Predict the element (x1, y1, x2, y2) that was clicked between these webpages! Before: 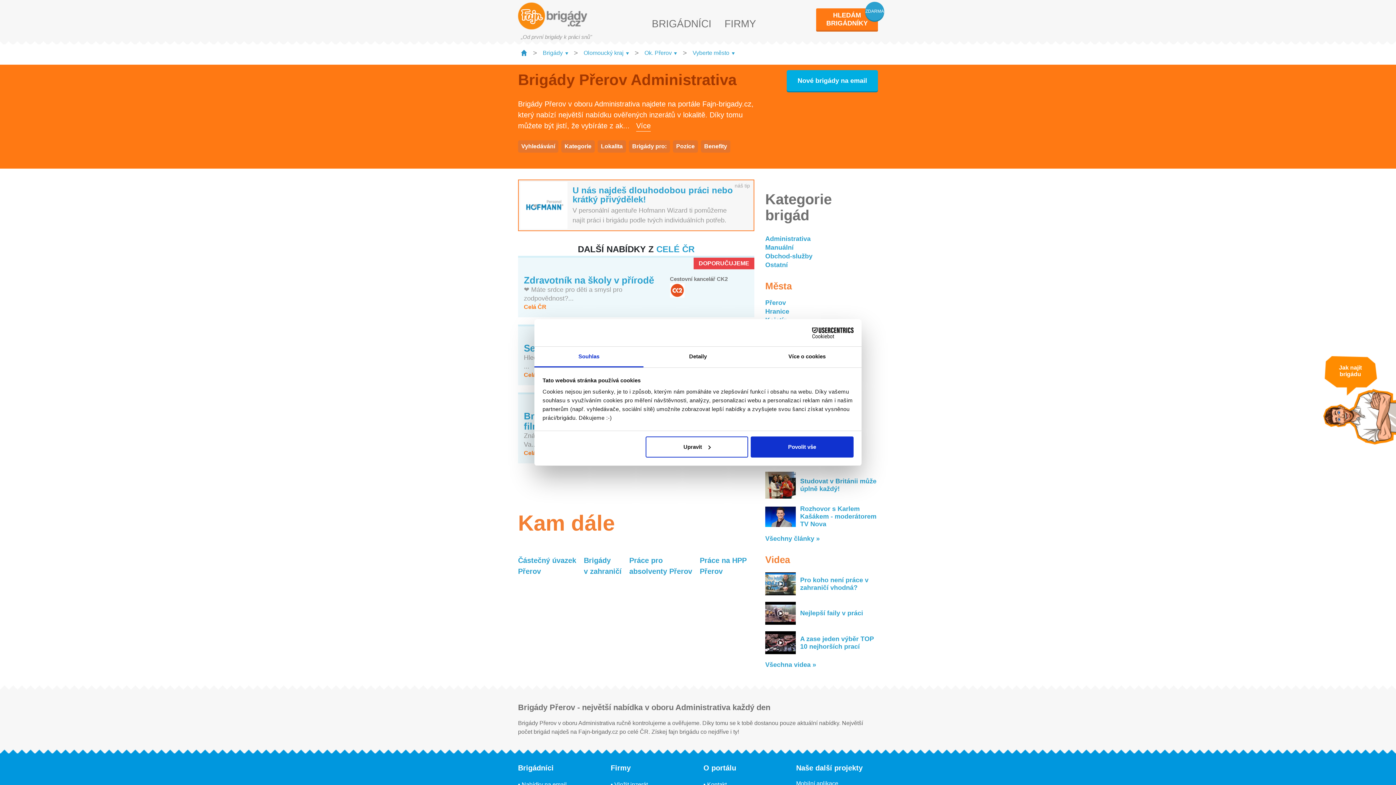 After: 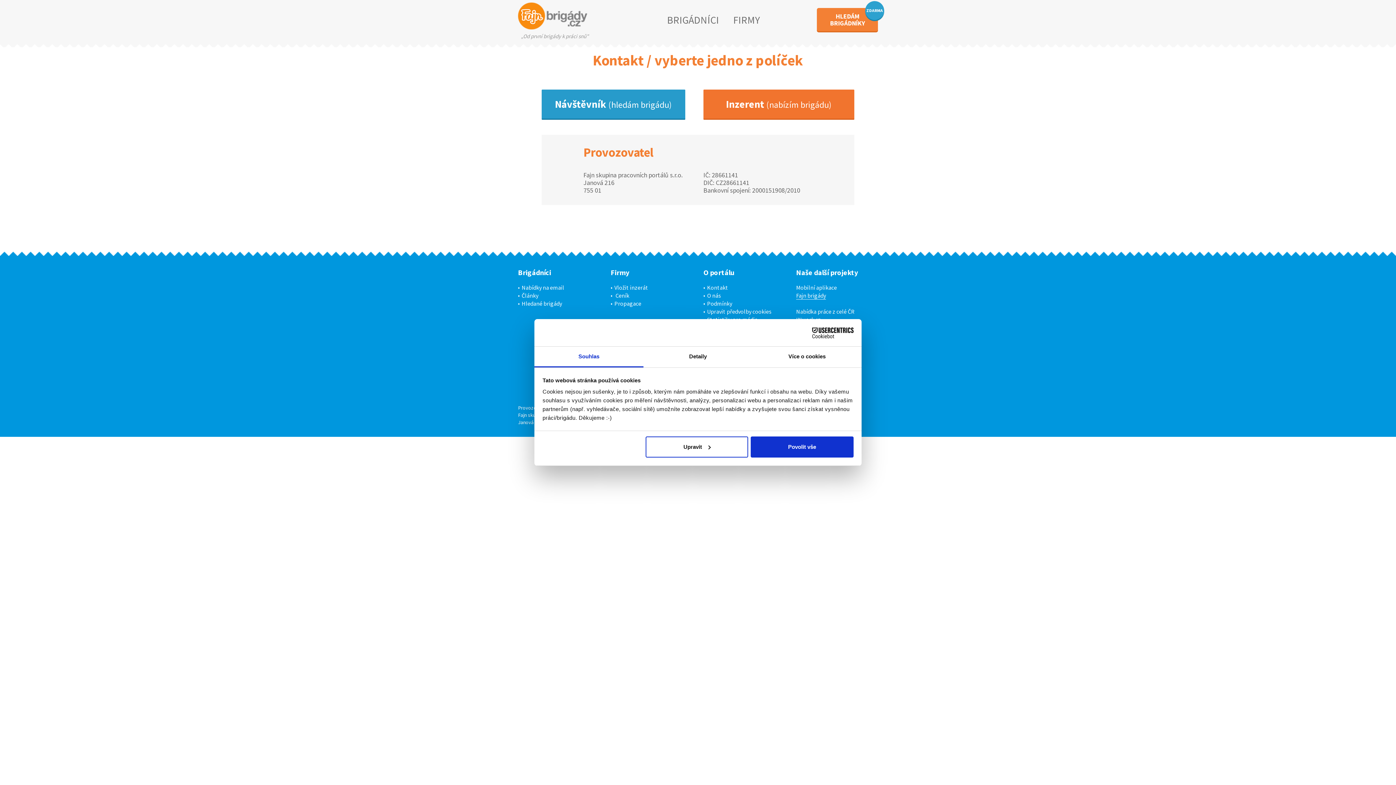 Action: label: Kontakt bbox: (707, 781, 726, 788)